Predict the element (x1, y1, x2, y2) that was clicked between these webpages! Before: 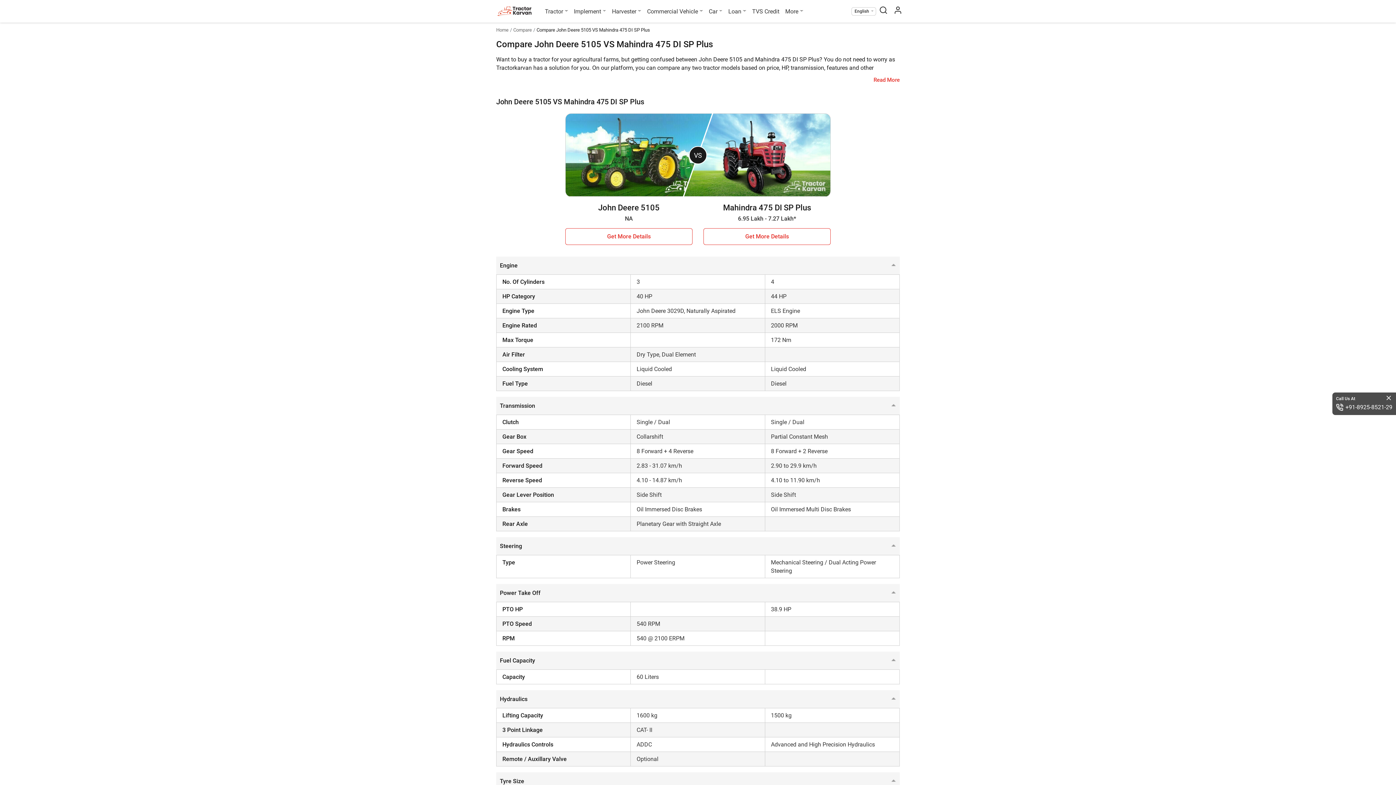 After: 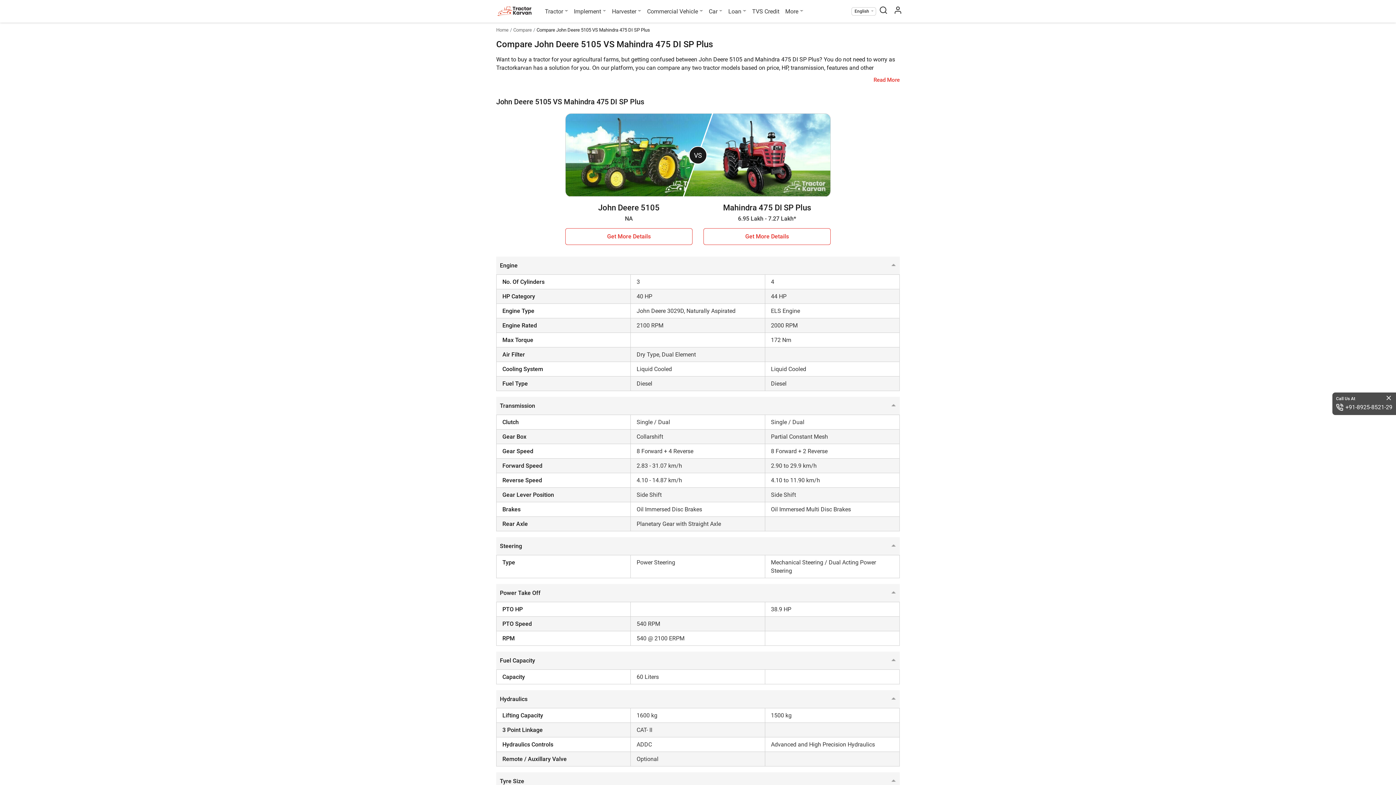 Action: label: +91-8925-8521-29 bbox: (1336, 404, 1392, 410)